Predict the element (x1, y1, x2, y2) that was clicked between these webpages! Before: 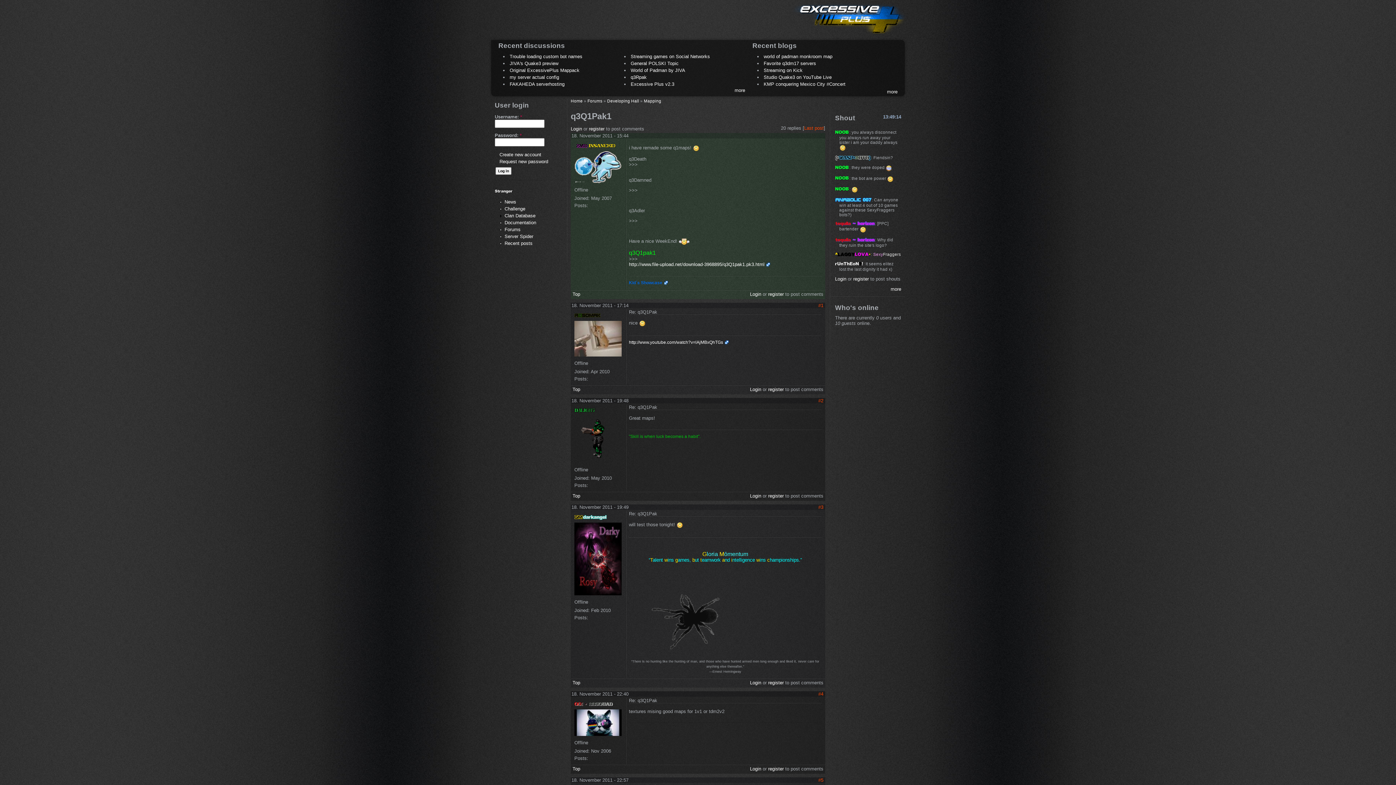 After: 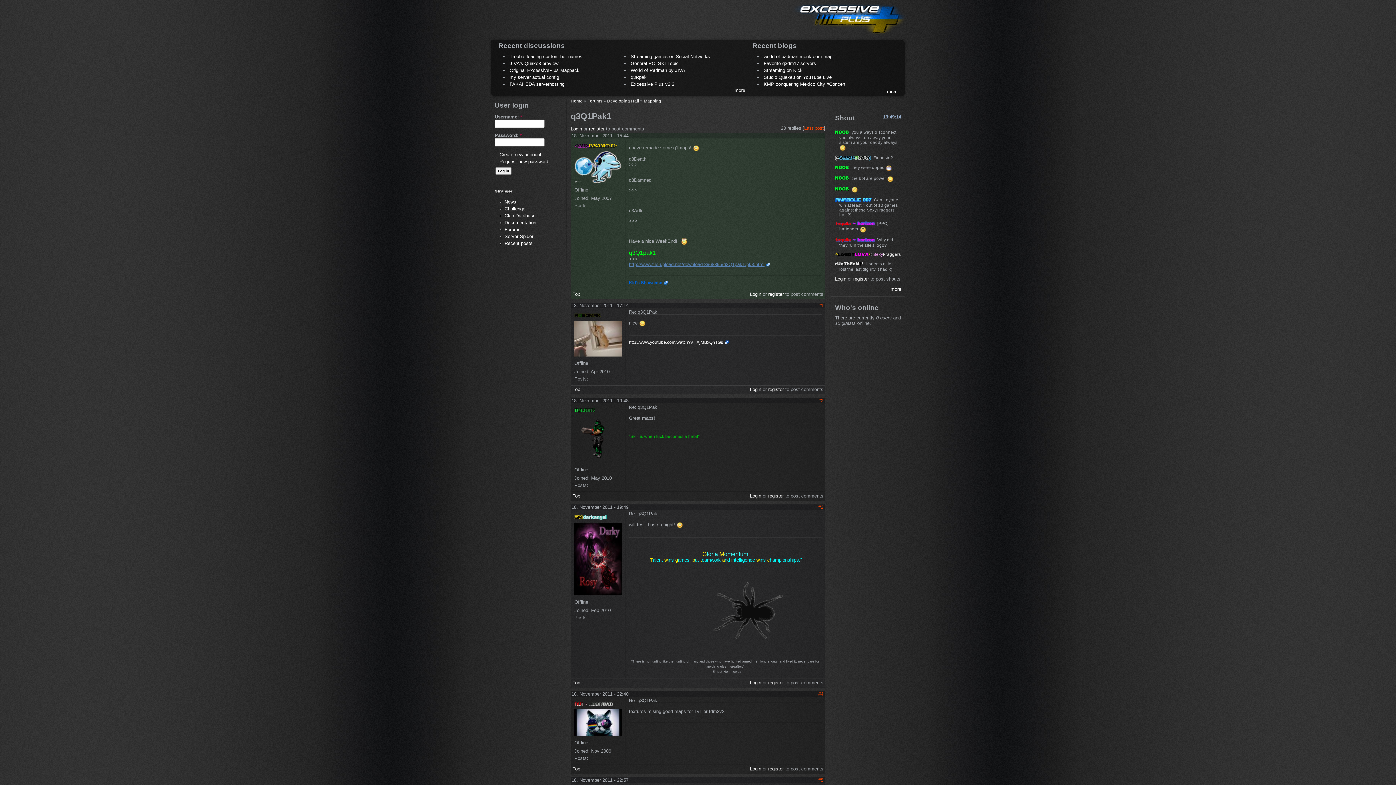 Action: bbox: (629, 261, 770, 267) label: http://www.file-upload.net/download-3968895/q3Q1pak1.pk3.html